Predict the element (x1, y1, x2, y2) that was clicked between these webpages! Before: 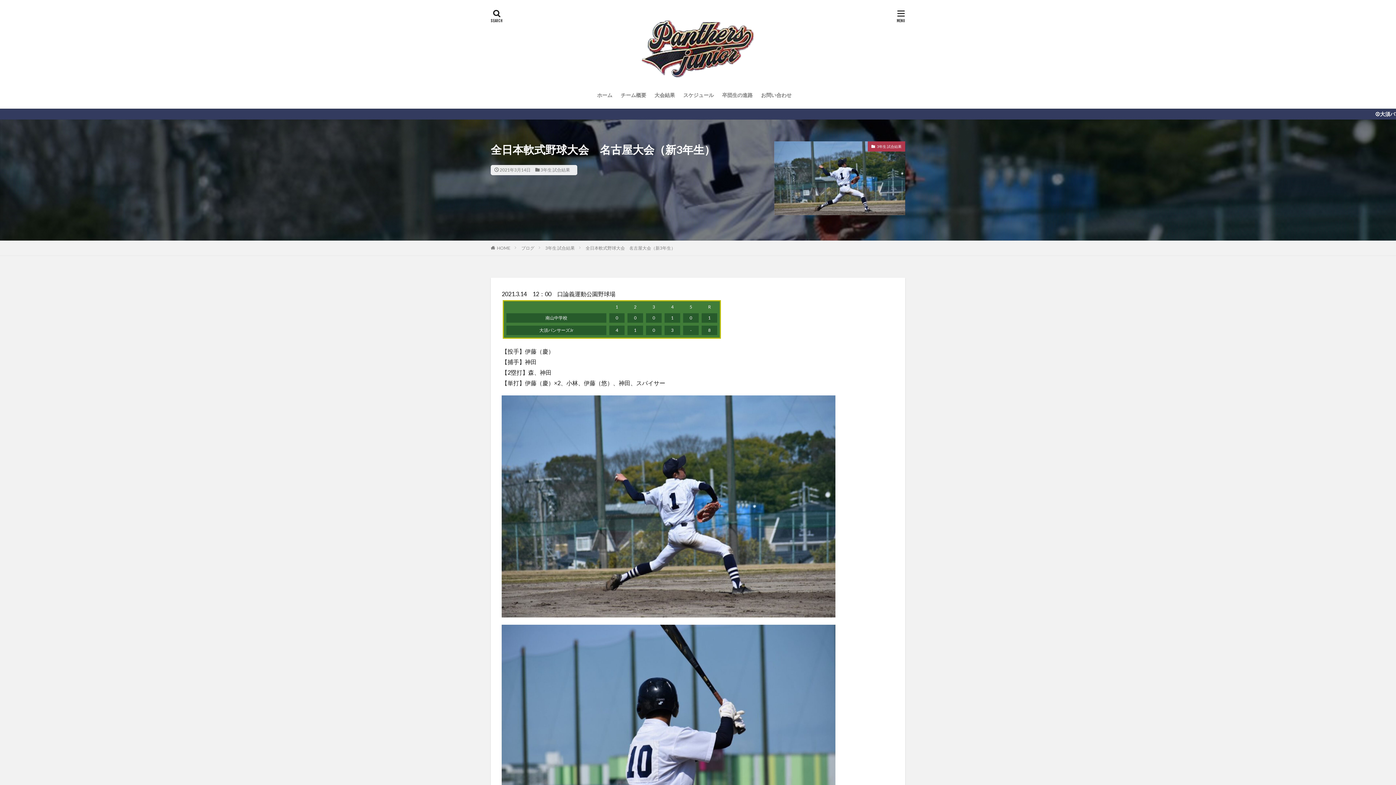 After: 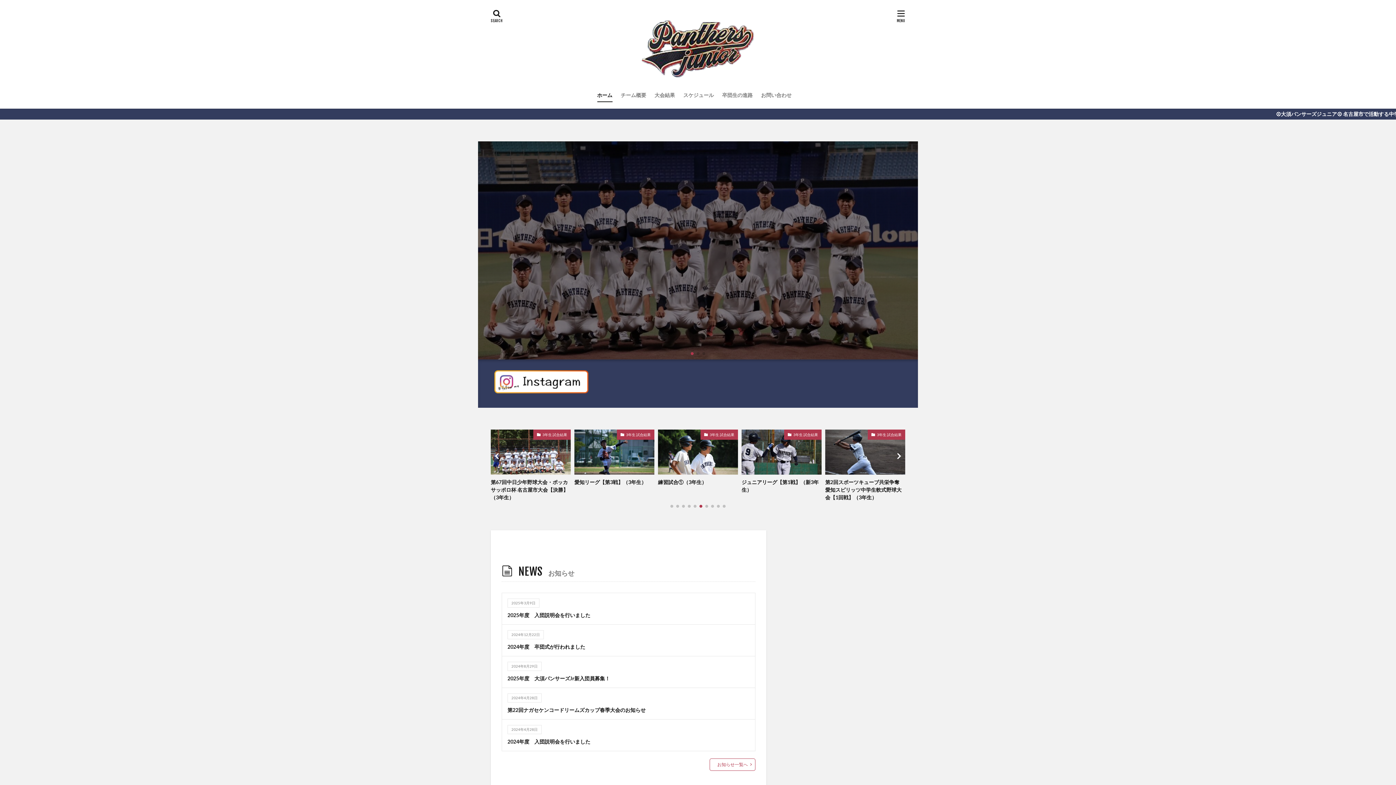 Action: label: ホーム bbox: (597, 89, 612, 101)